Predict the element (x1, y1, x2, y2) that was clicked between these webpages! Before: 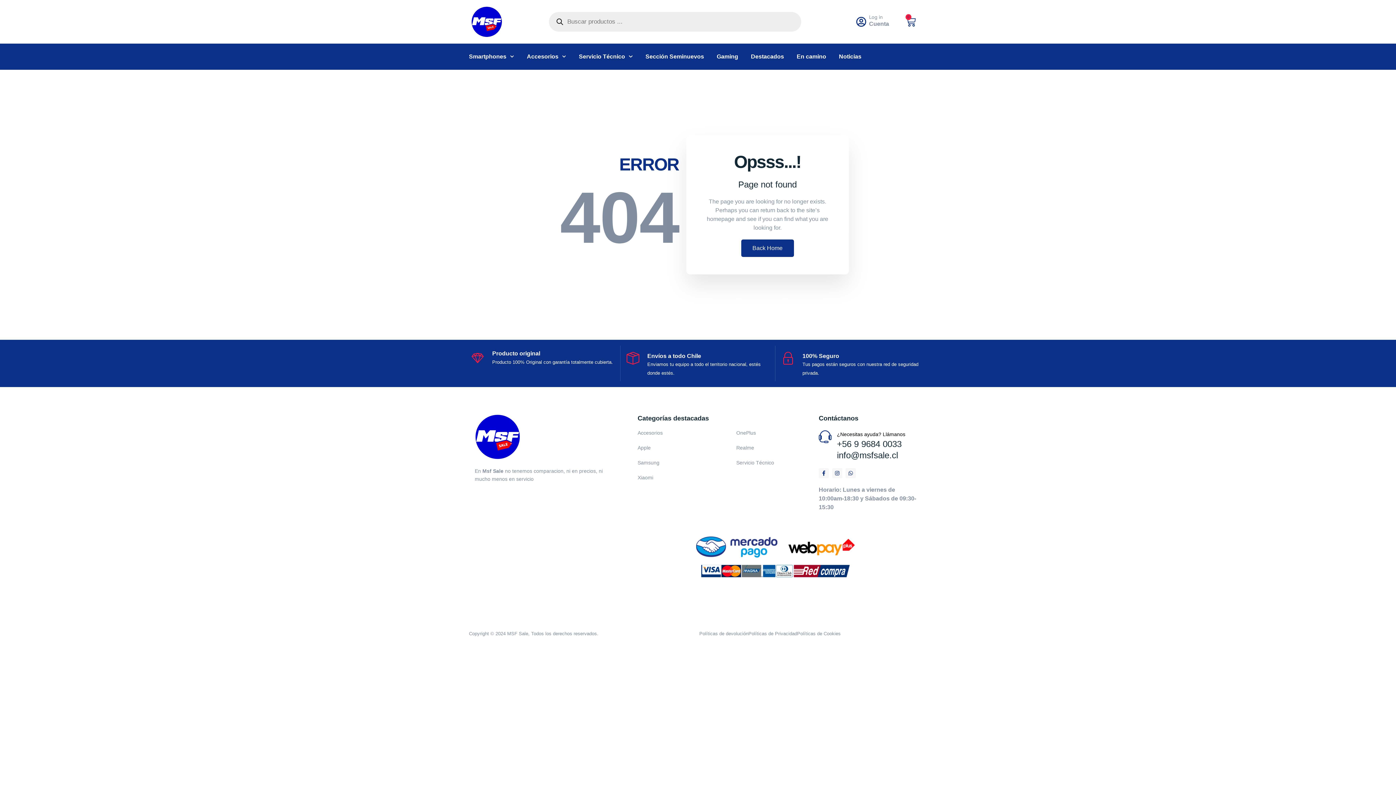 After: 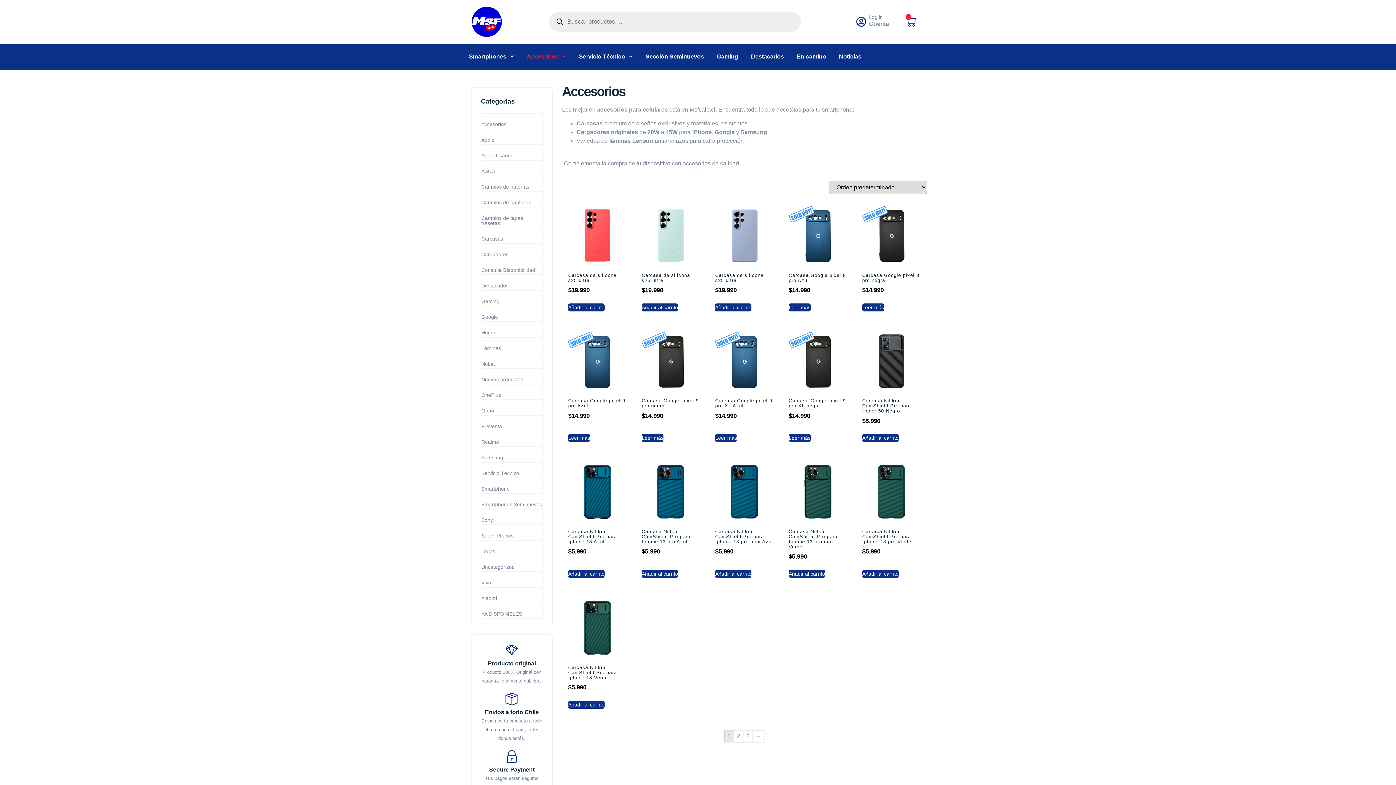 Action: bbox: (637, 430, 662, 435) label: Accesorios